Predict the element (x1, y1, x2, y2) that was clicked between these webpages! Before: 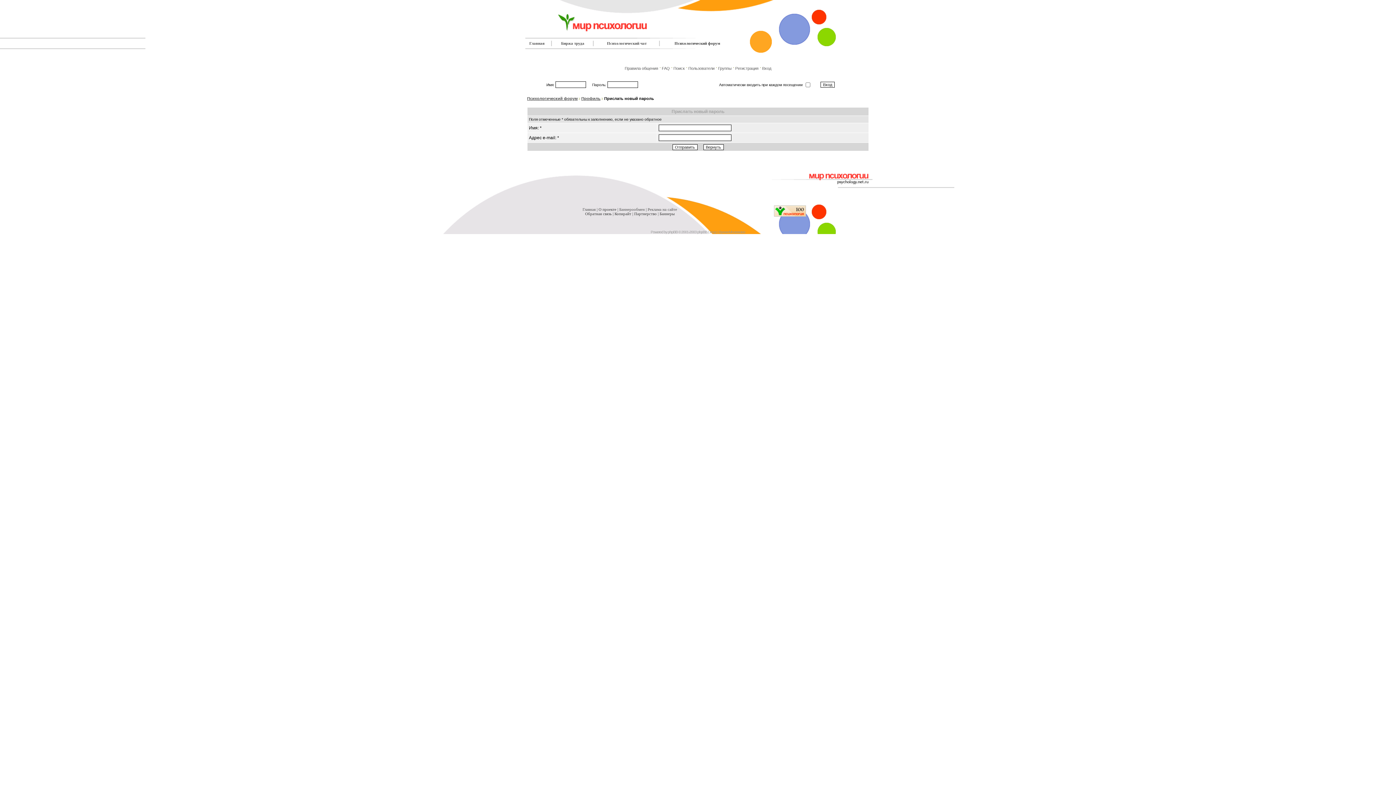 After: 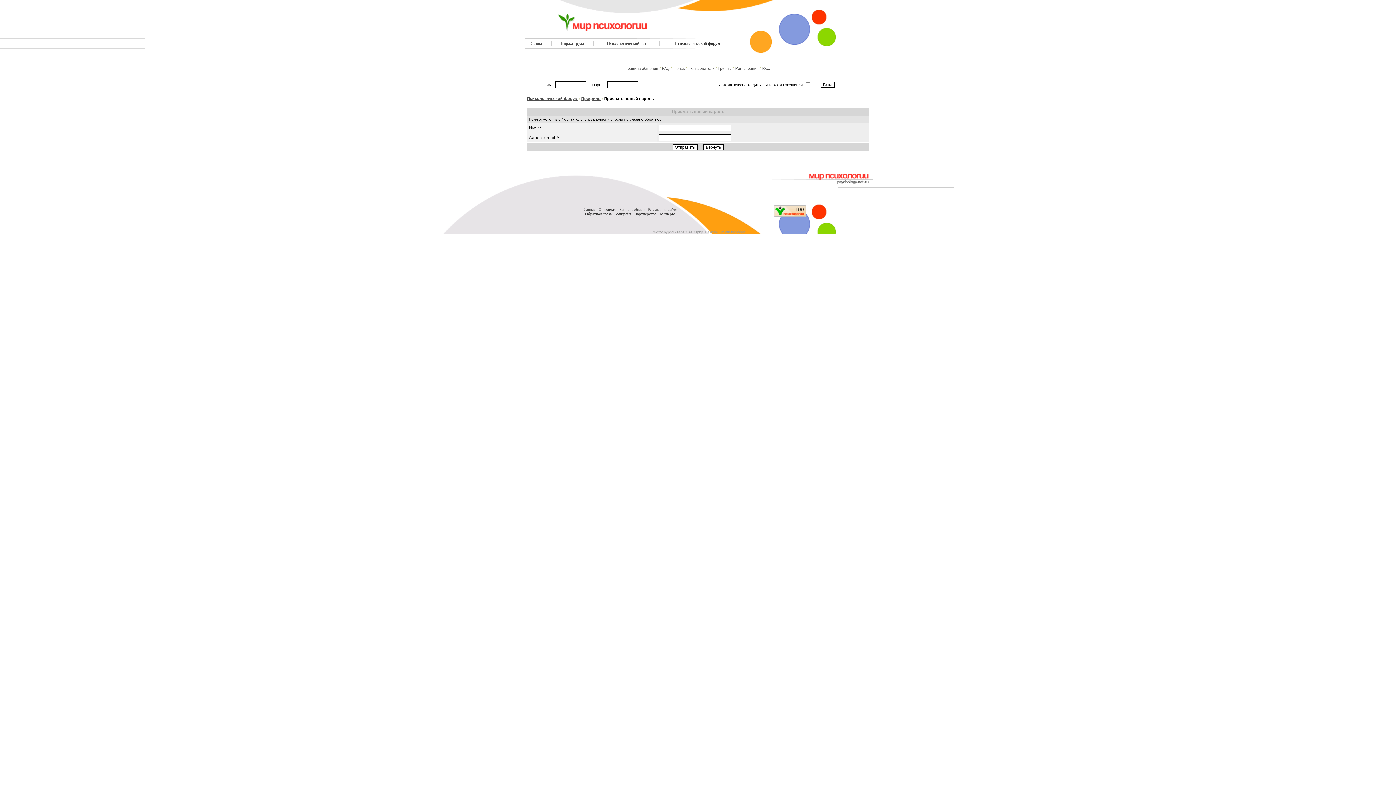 Action: bbox: (585, 211, 614, 216) label: Обратная связь | 